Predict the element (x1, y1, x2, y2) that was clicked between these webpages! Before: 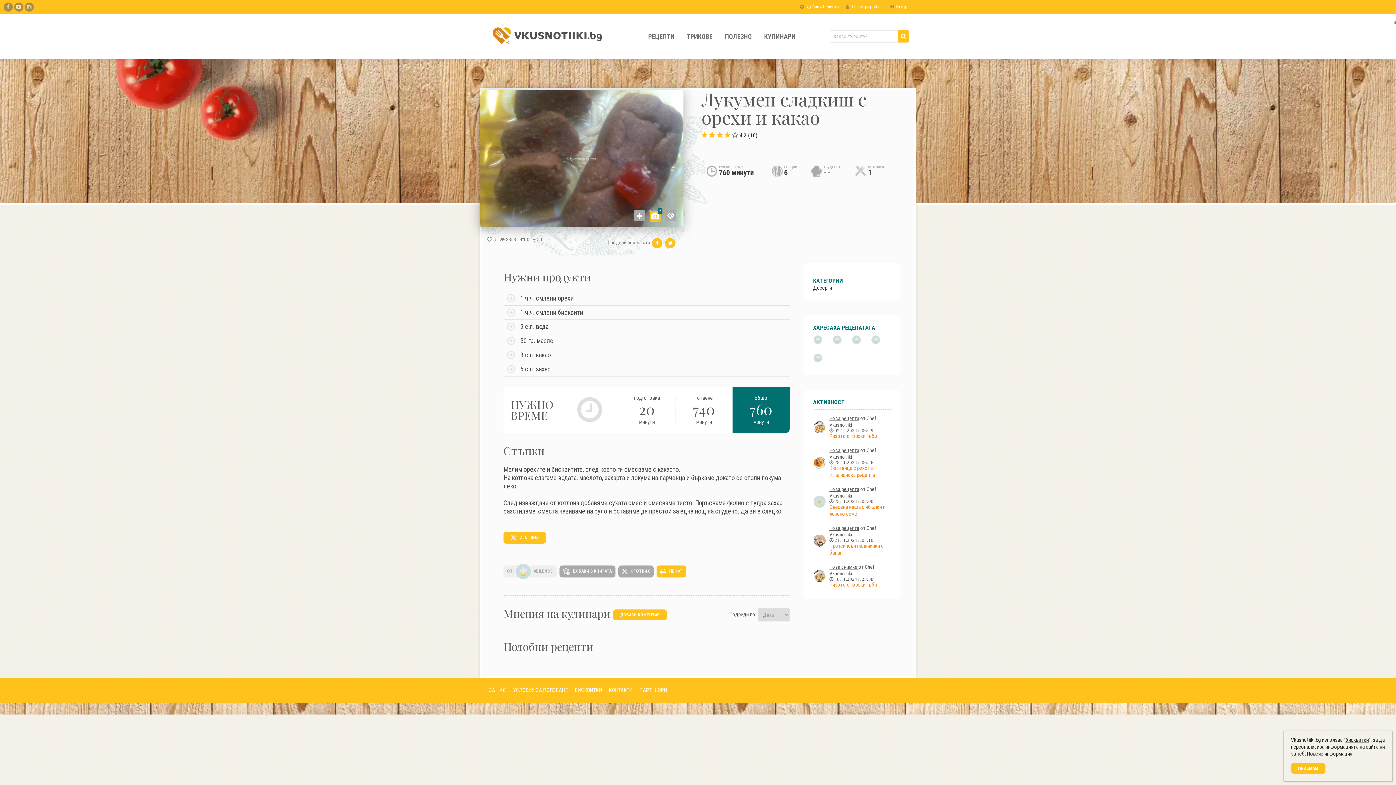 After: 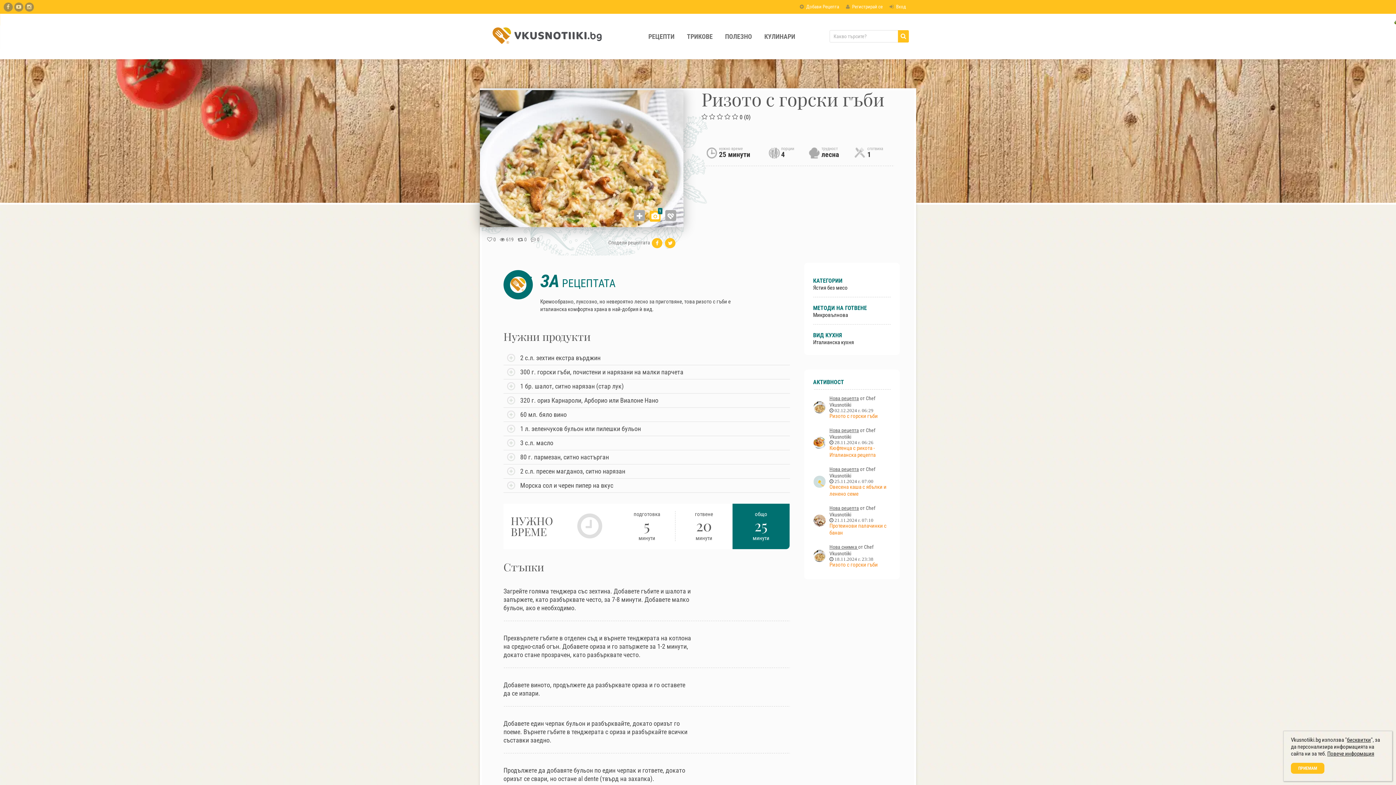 Action: bbox: (813, 563, 890, 588) label: 	Нова снимка от Chef Vkusnotiiki
 18.11.2024 г. 23:38
Ризото с горски гъби
	